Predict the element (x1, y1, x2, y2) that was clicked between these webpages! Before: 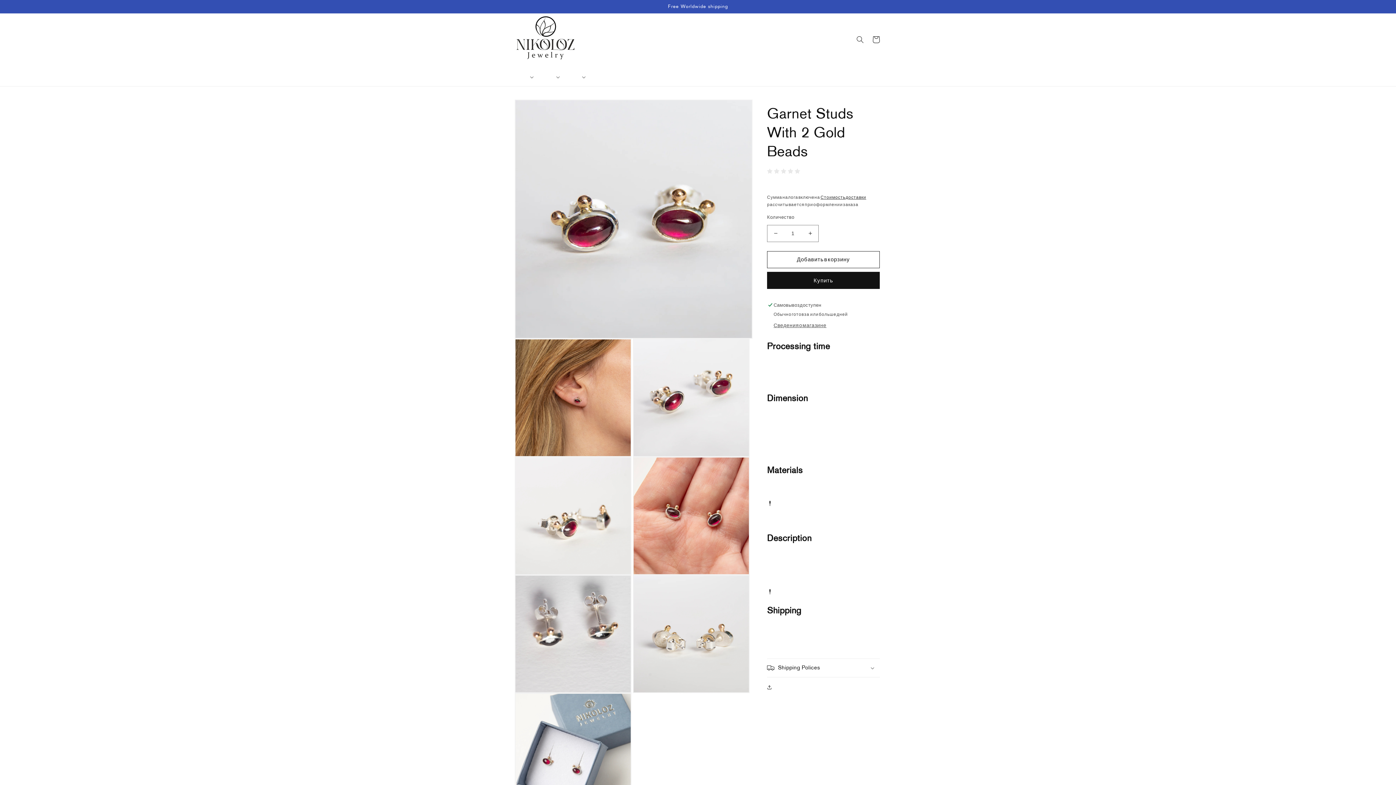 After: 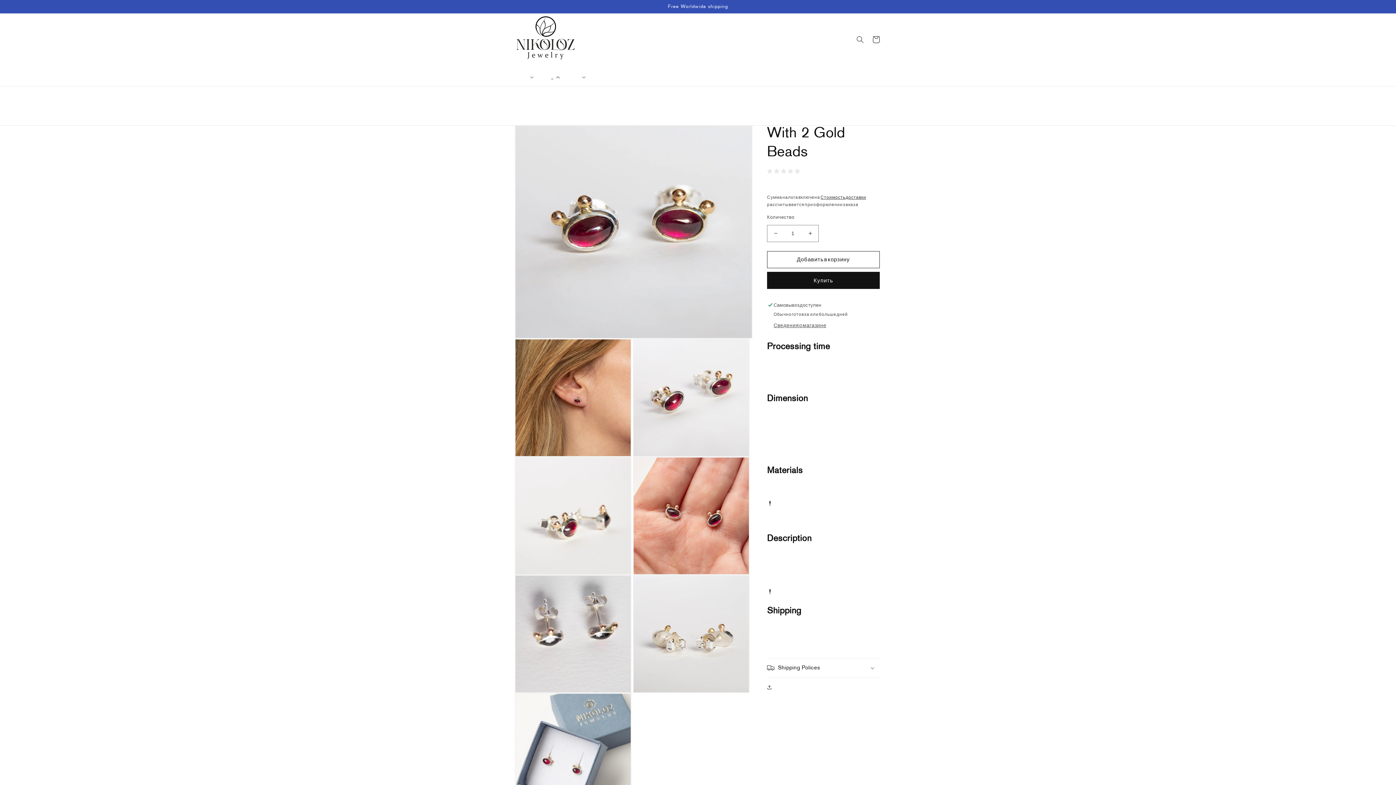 Action: label: About us bbox: (547, 69, 563, 84)